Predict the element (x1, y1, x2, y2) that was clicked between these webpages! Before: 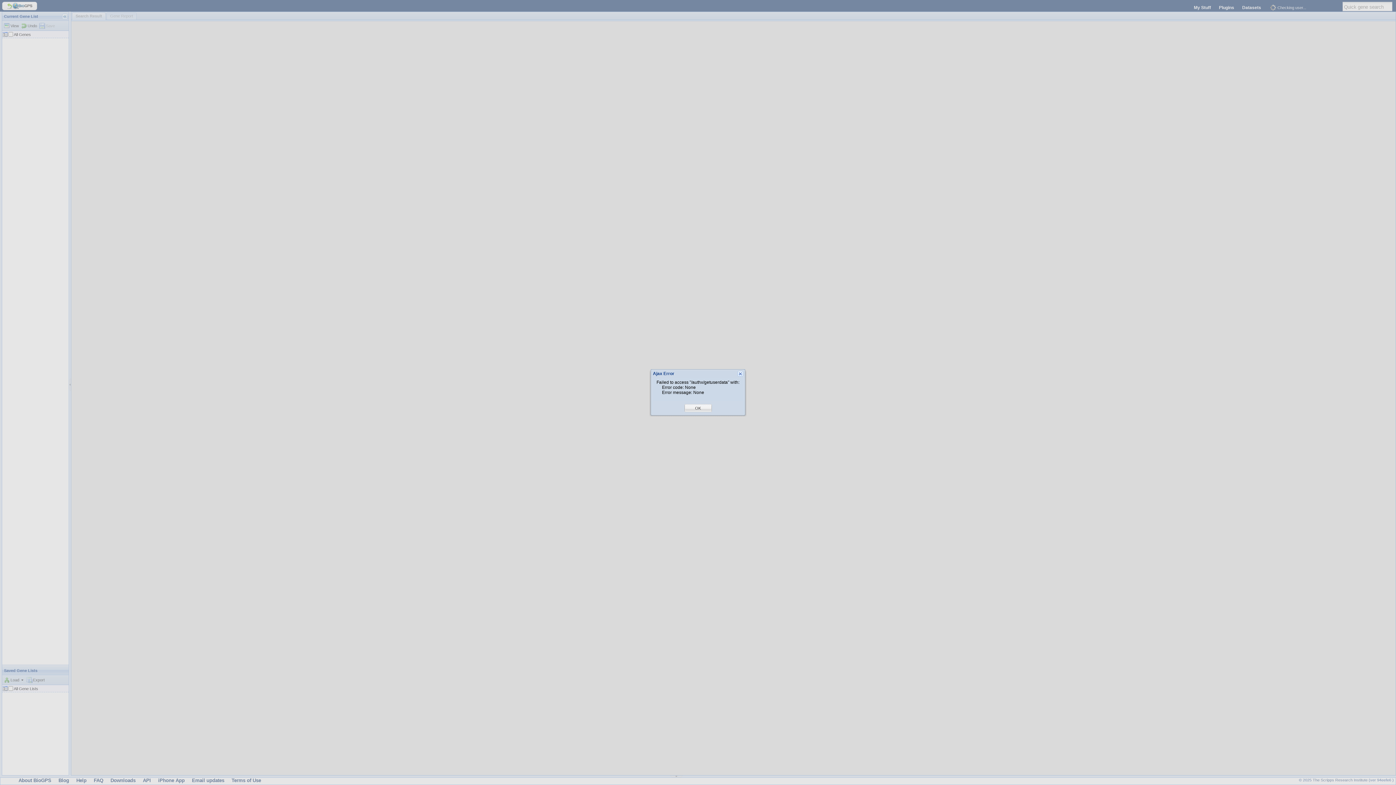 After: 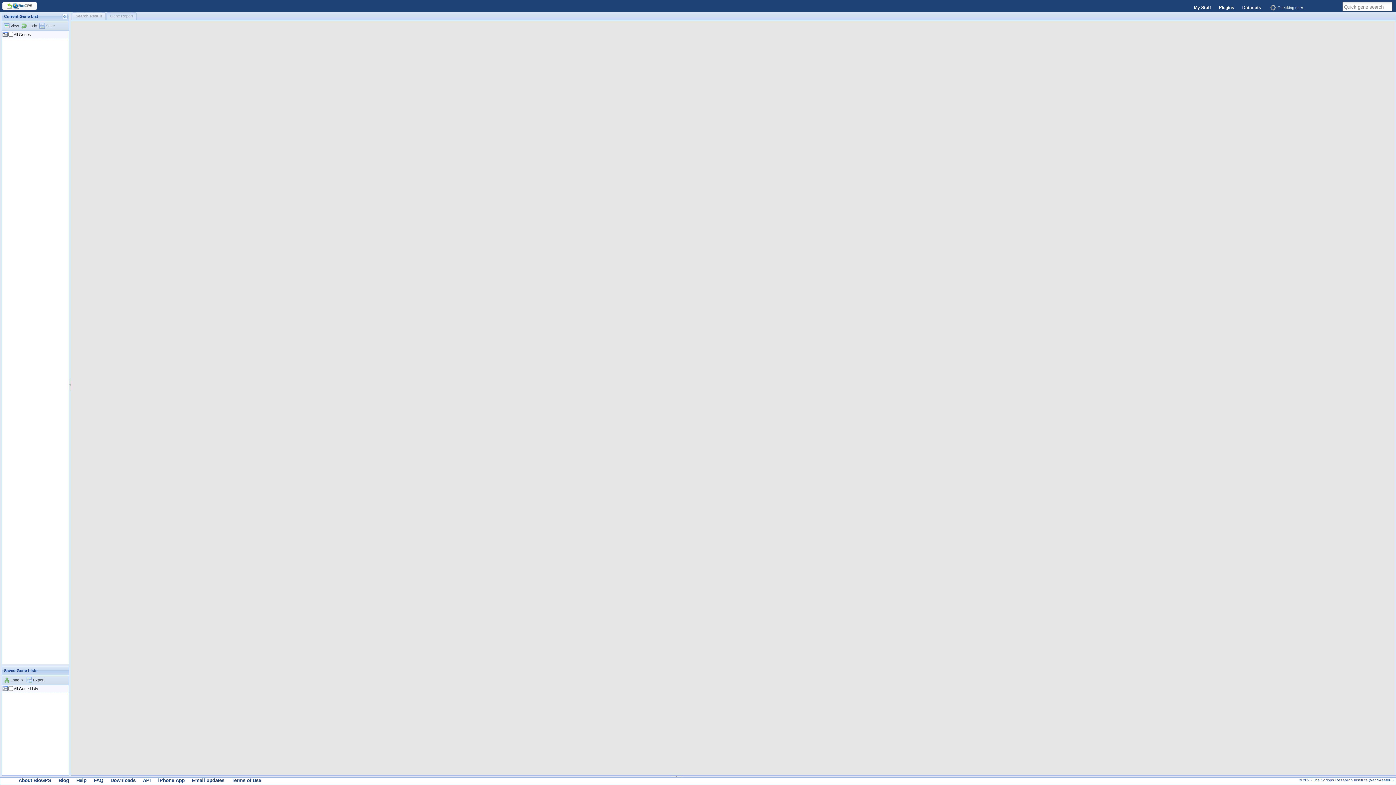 Action: label: OK bbox: (695, 405, 701, 411)